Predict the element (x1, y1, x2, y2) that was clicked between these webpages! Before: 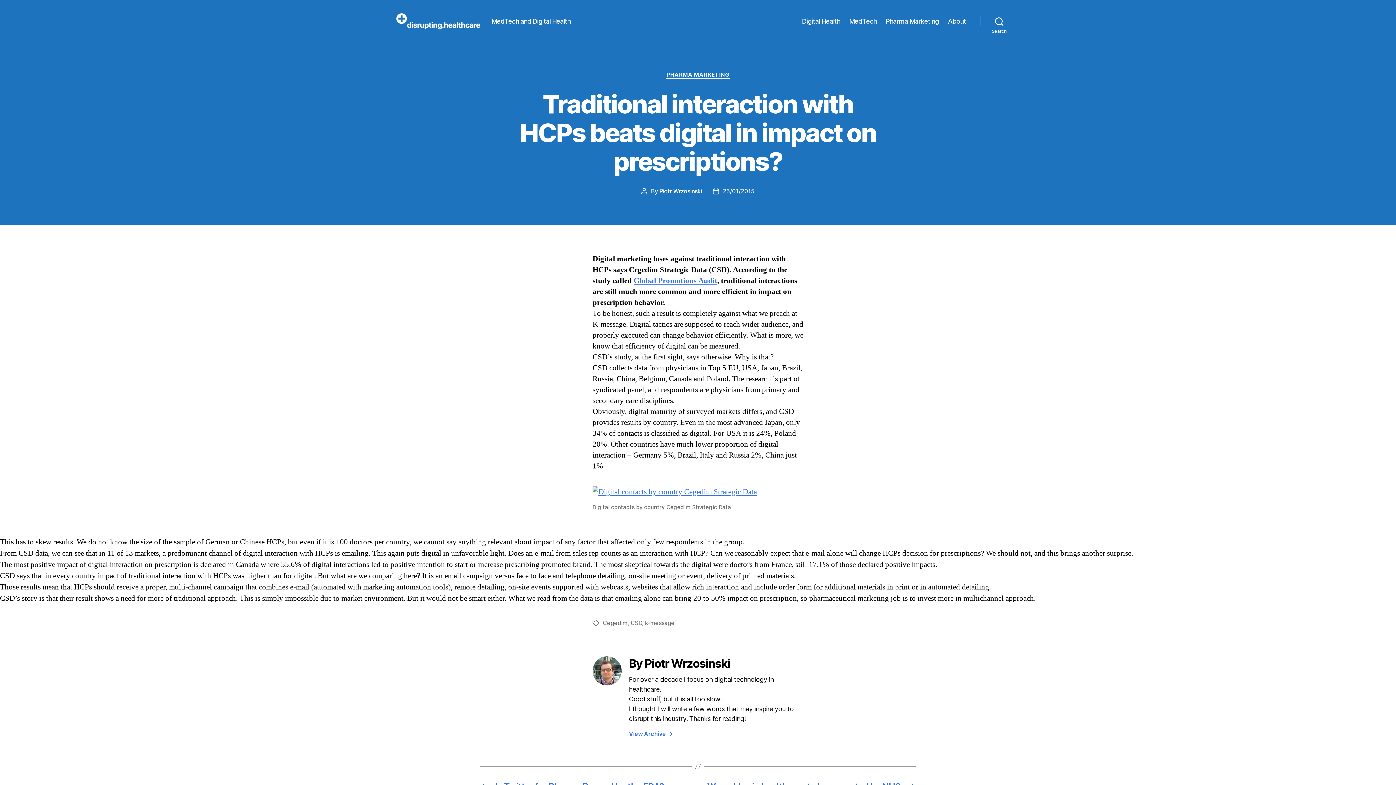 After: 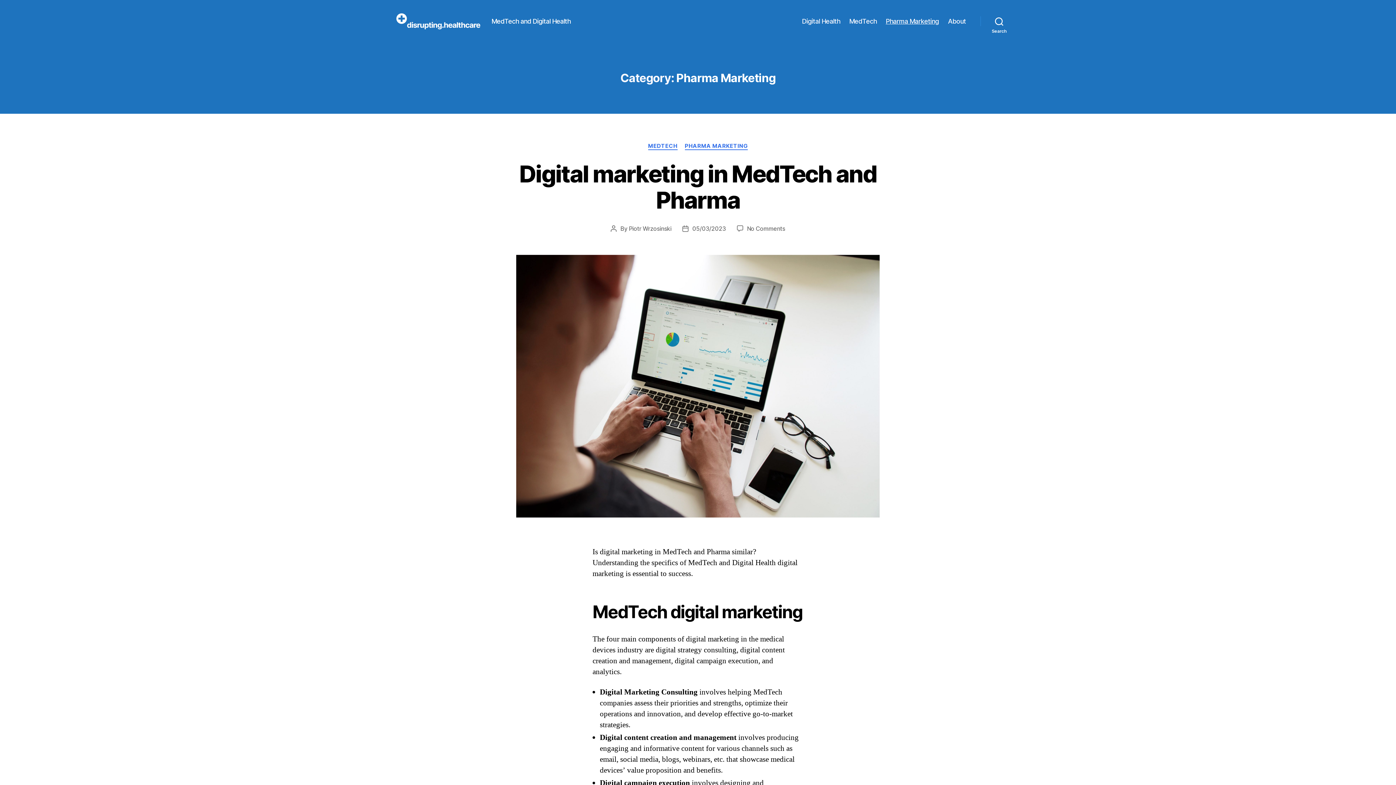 Action: label: PHARMA MARKETING bbox: (666, 71, 729, 78)